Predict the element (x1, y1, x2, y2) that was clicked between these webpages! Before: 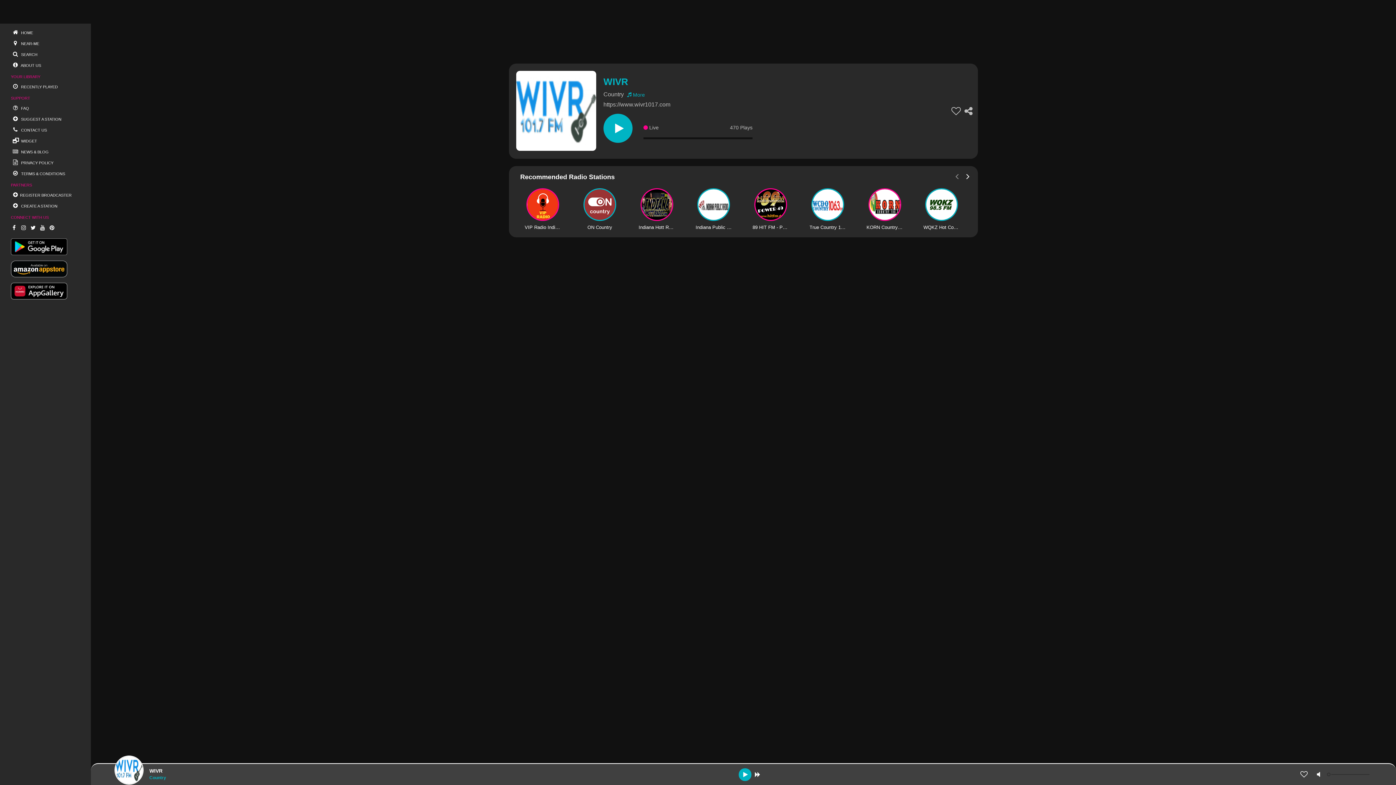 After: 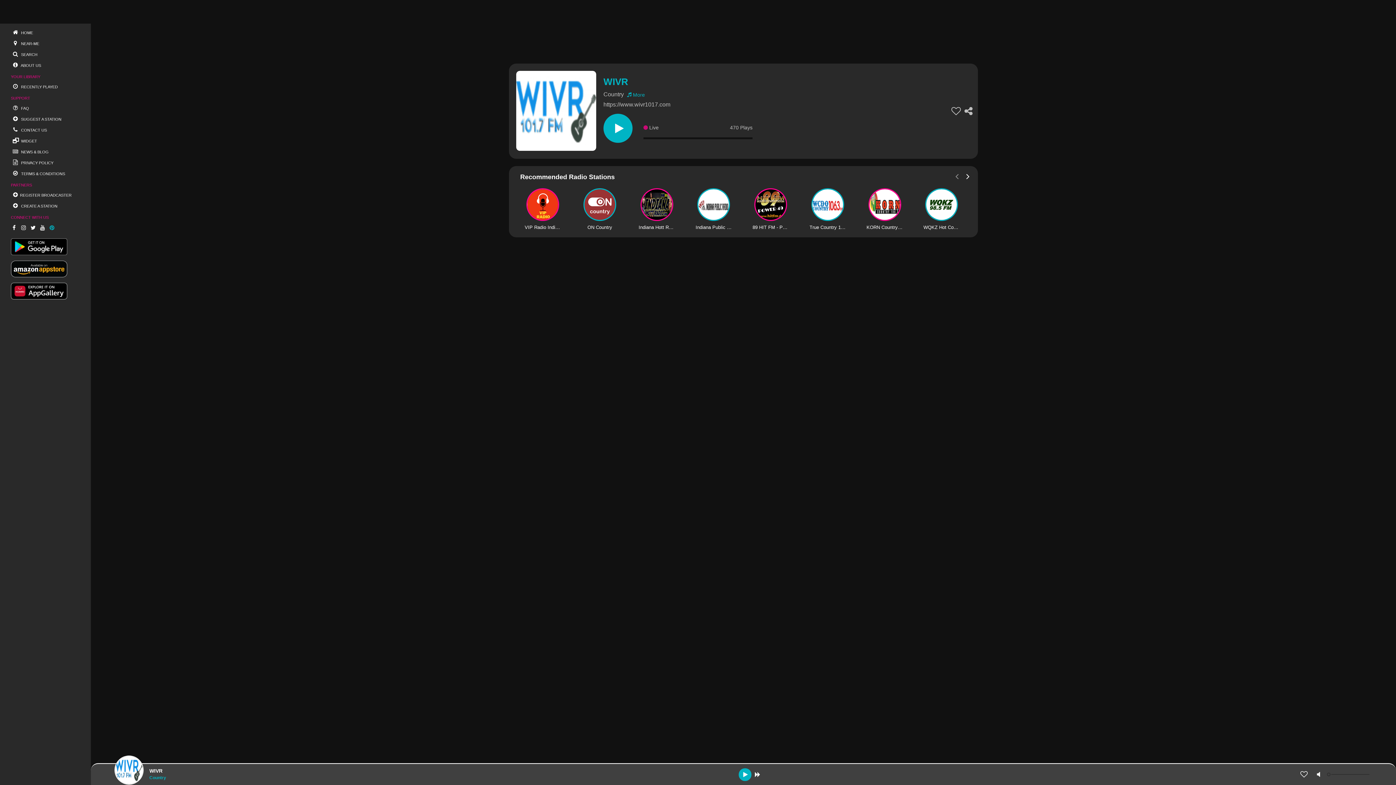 Action: bbox: (48, 222, 56, 233) label: Pinterest